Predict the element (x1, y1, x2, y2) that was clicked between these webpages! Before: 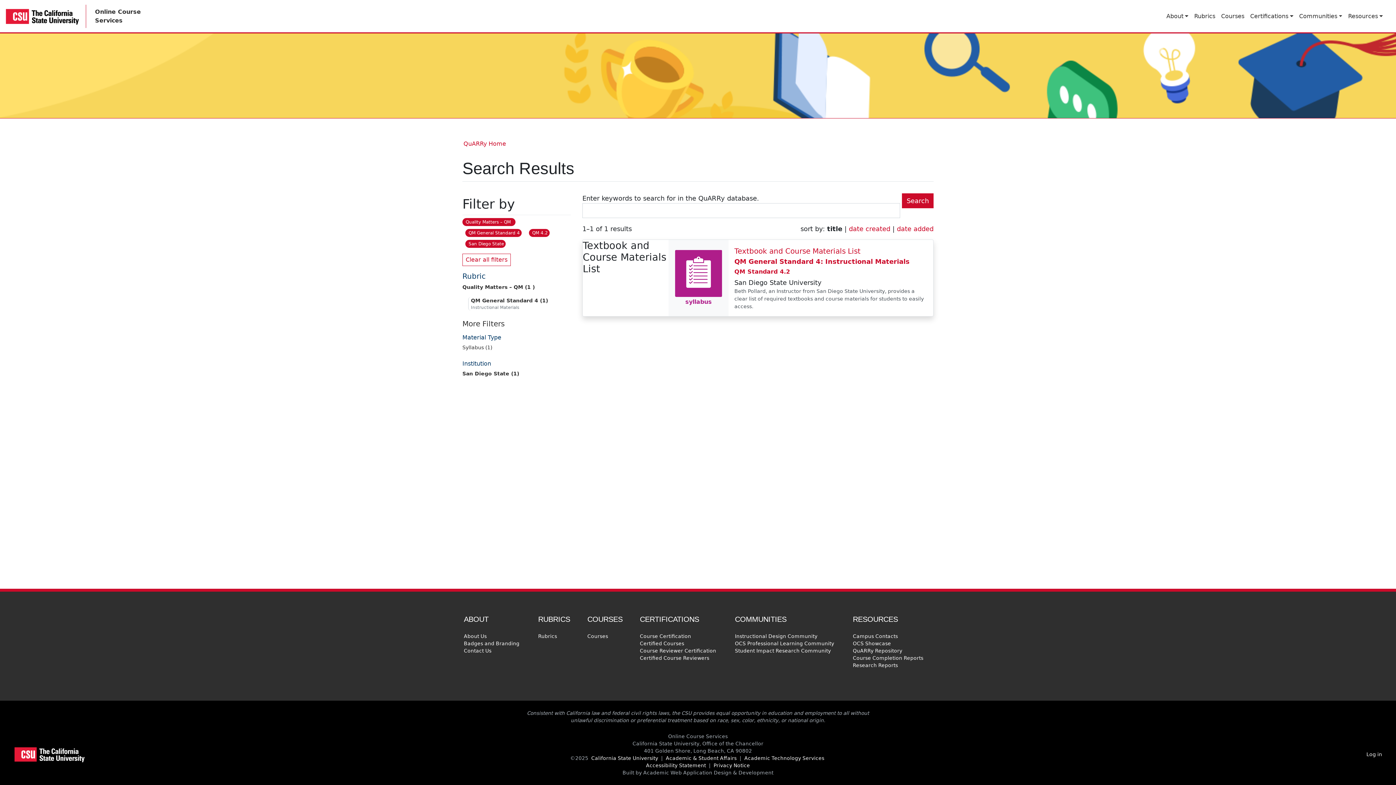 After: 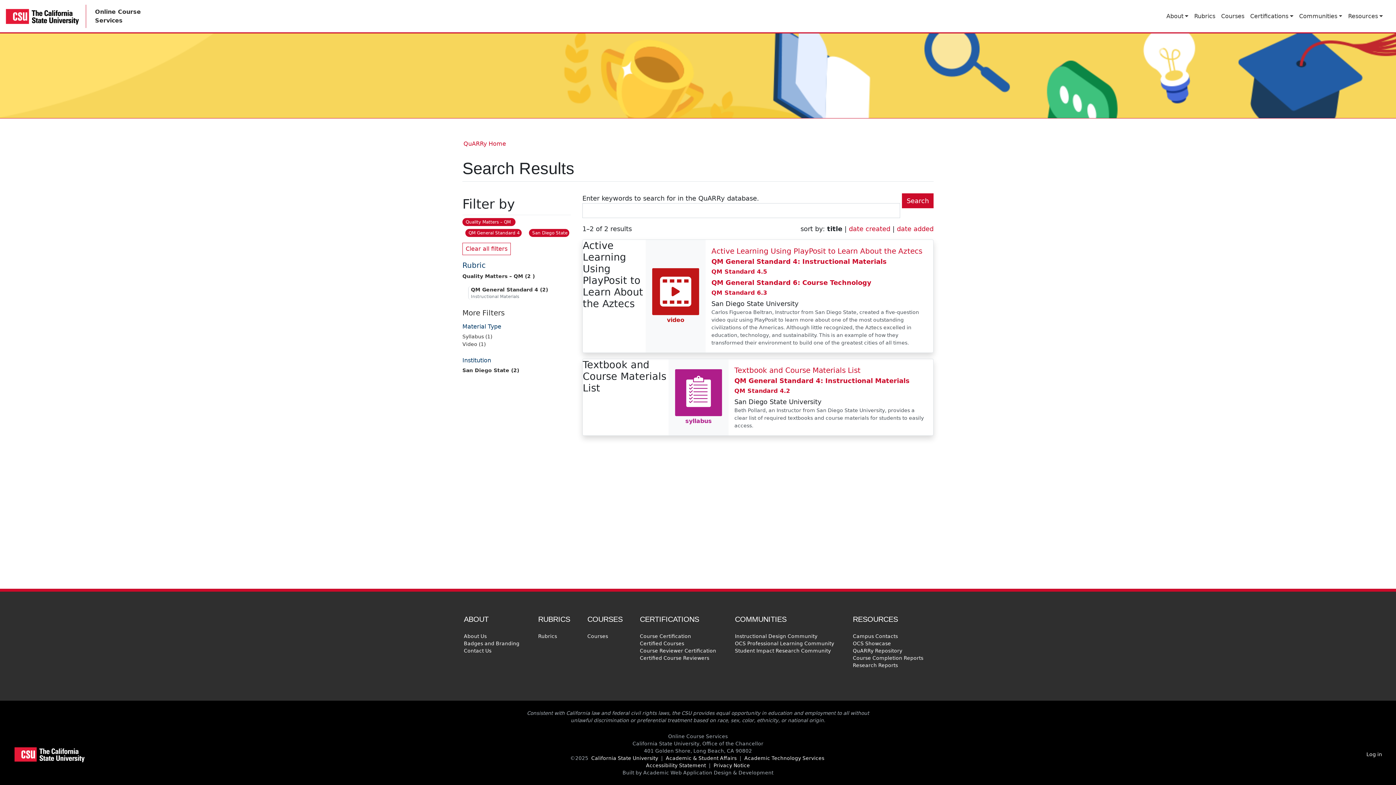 Action: bbox: (529, 229, 549, 237) label: Clear the QM 4.2 filter.